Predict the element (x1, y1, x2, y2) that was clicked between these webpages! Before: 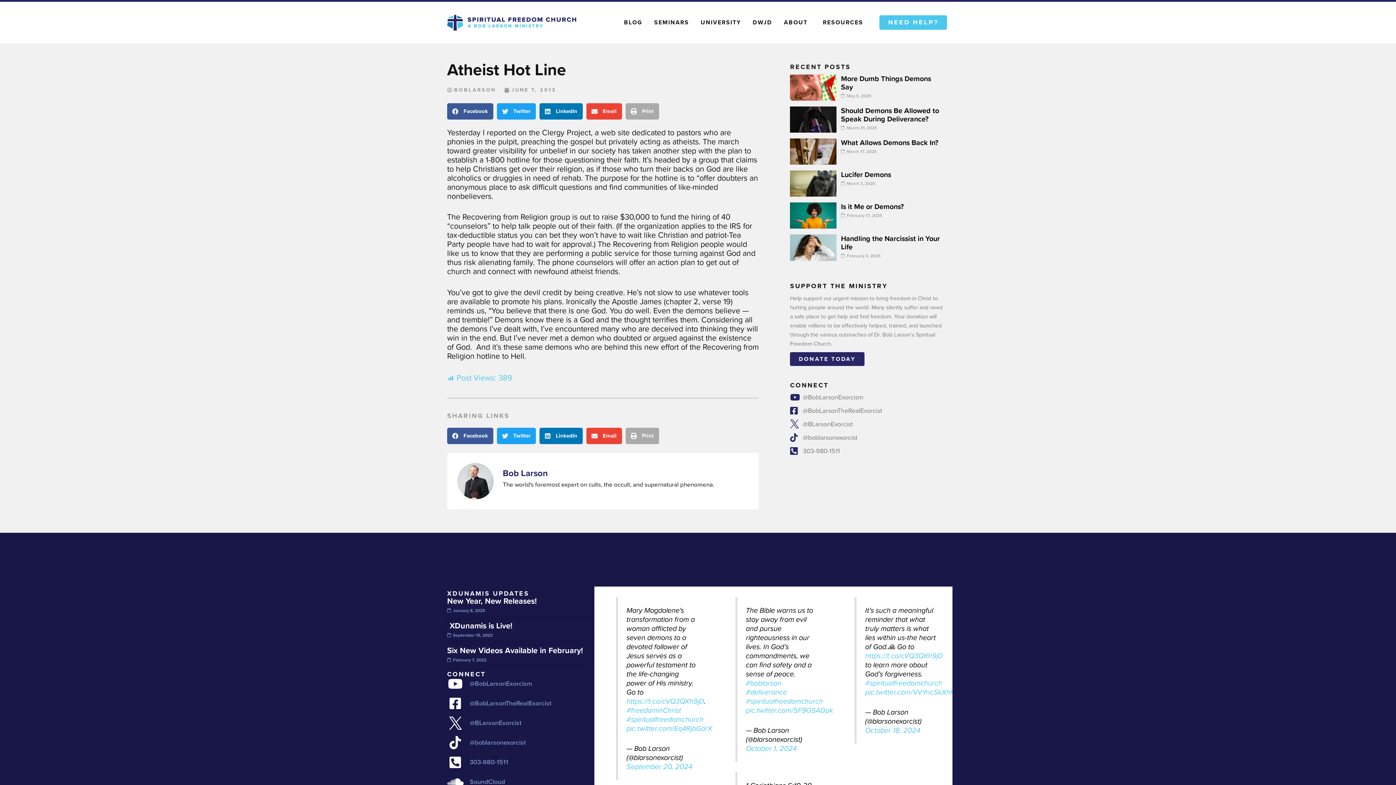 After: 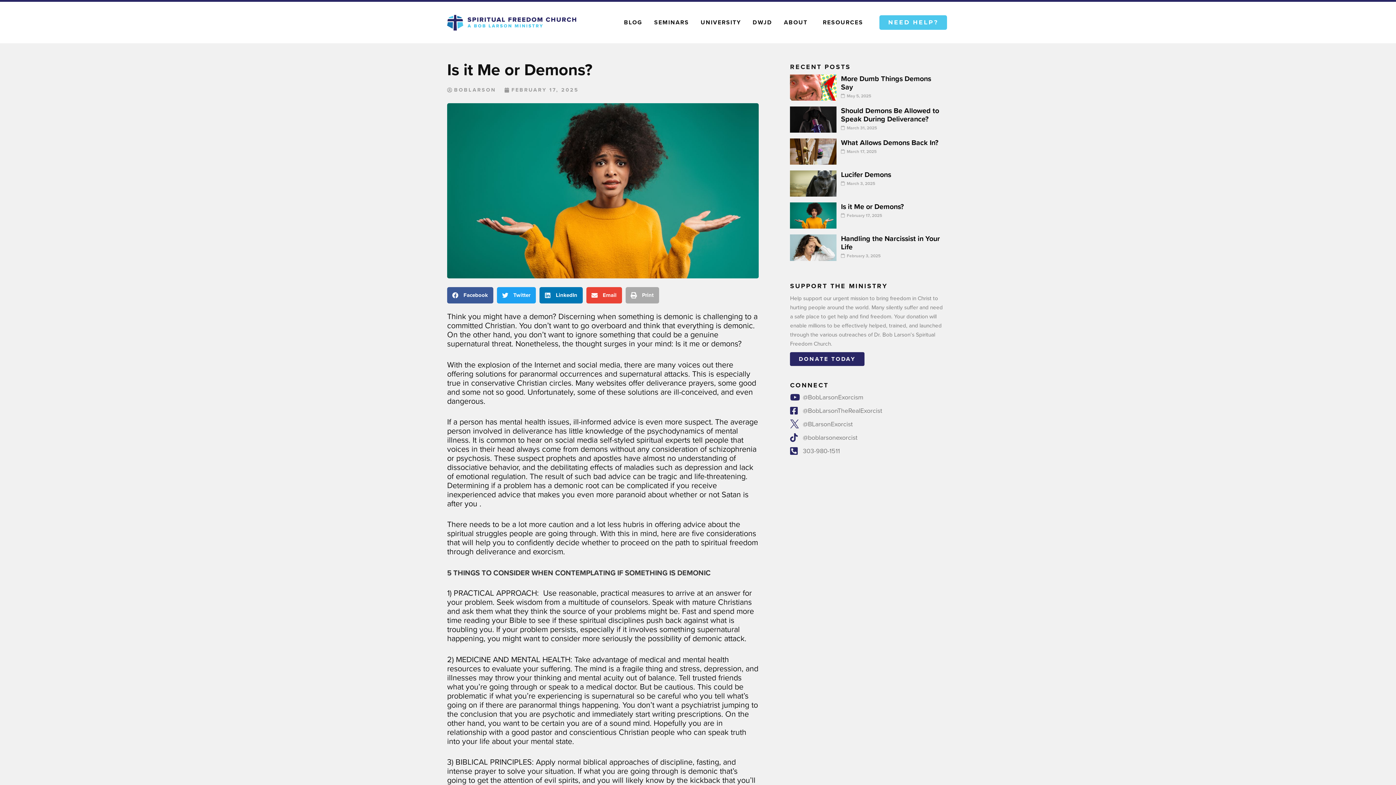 Action: label: Is it Me or Demons? bbox: (841, 201, 904, 212)